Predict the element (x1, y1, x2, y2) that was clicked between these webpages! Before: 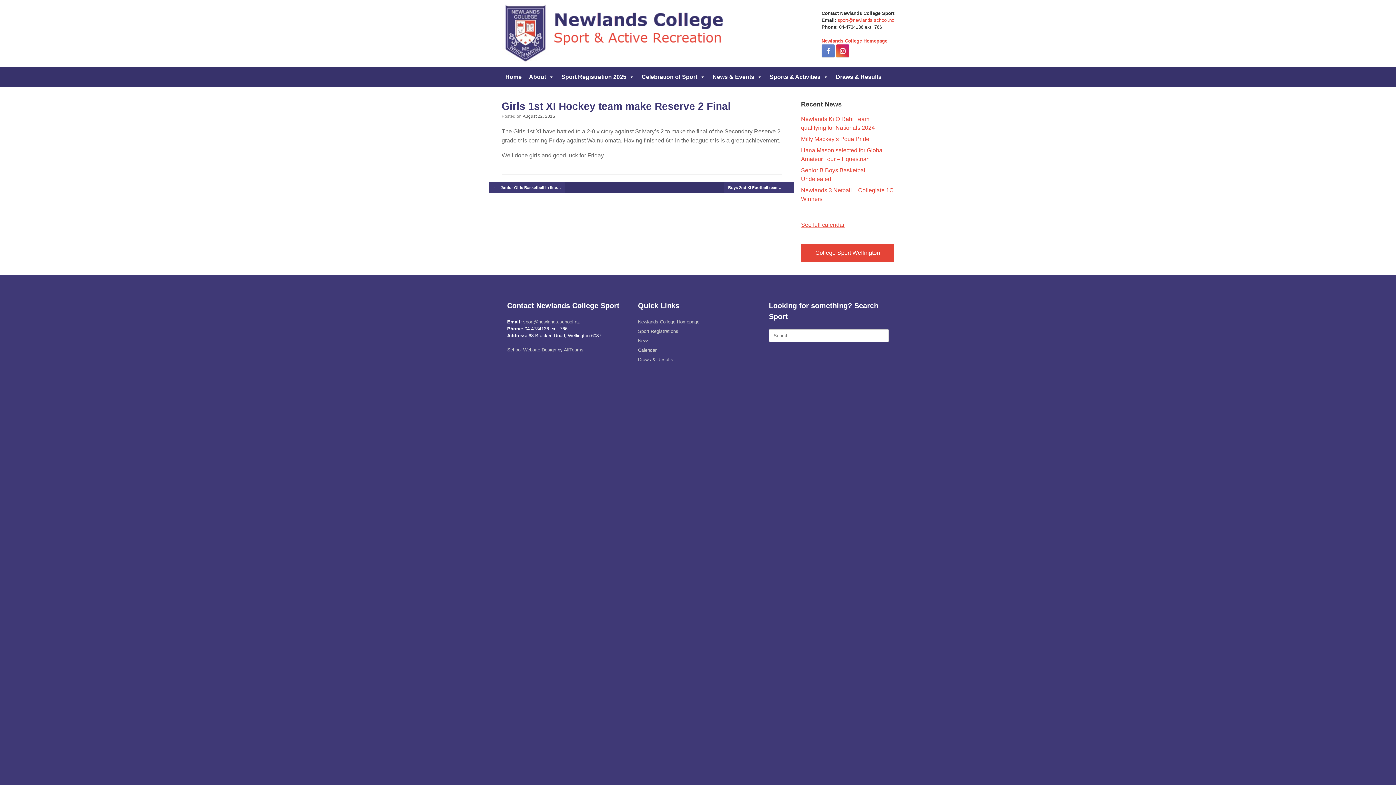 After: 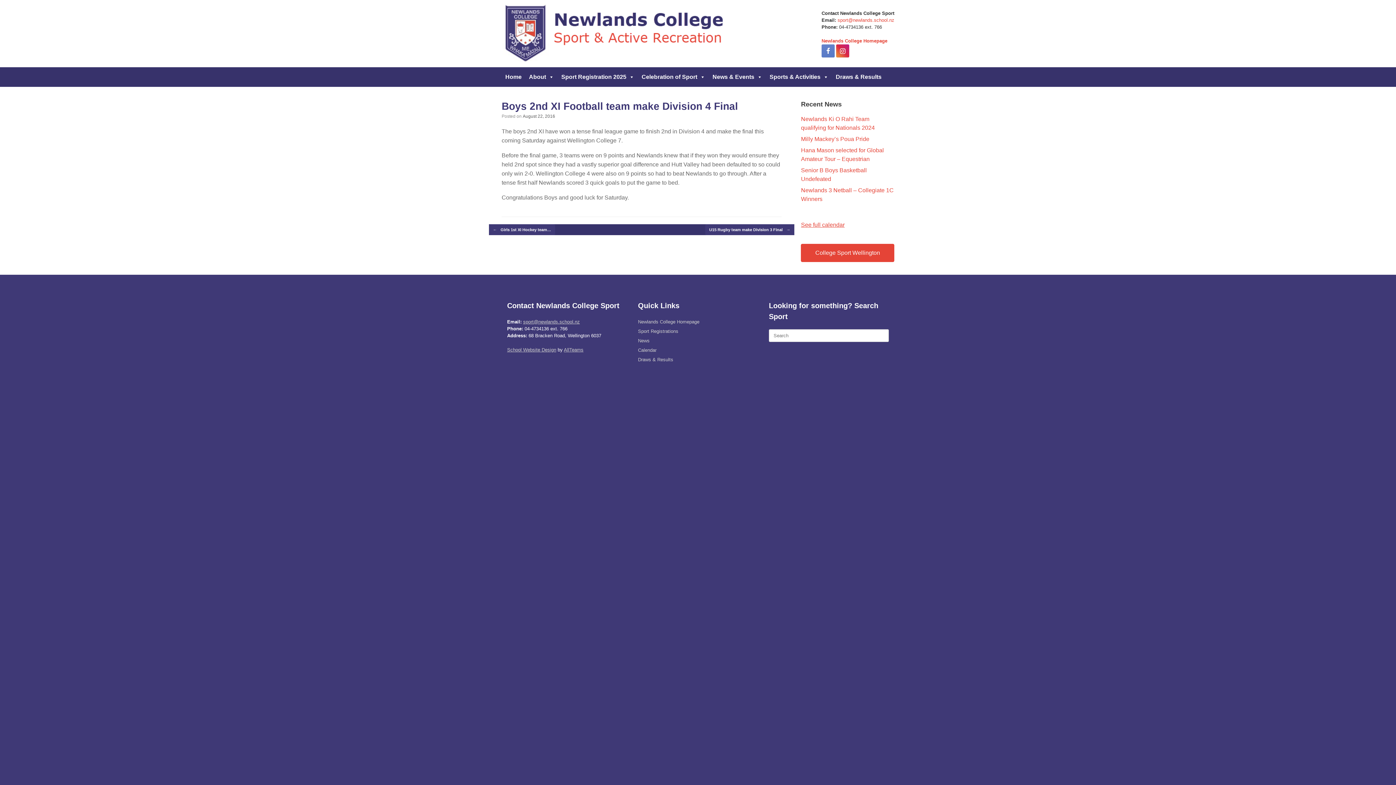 Action: label: Boys 2nd XI Football team… → bbox: (724, 182, 794, 193)